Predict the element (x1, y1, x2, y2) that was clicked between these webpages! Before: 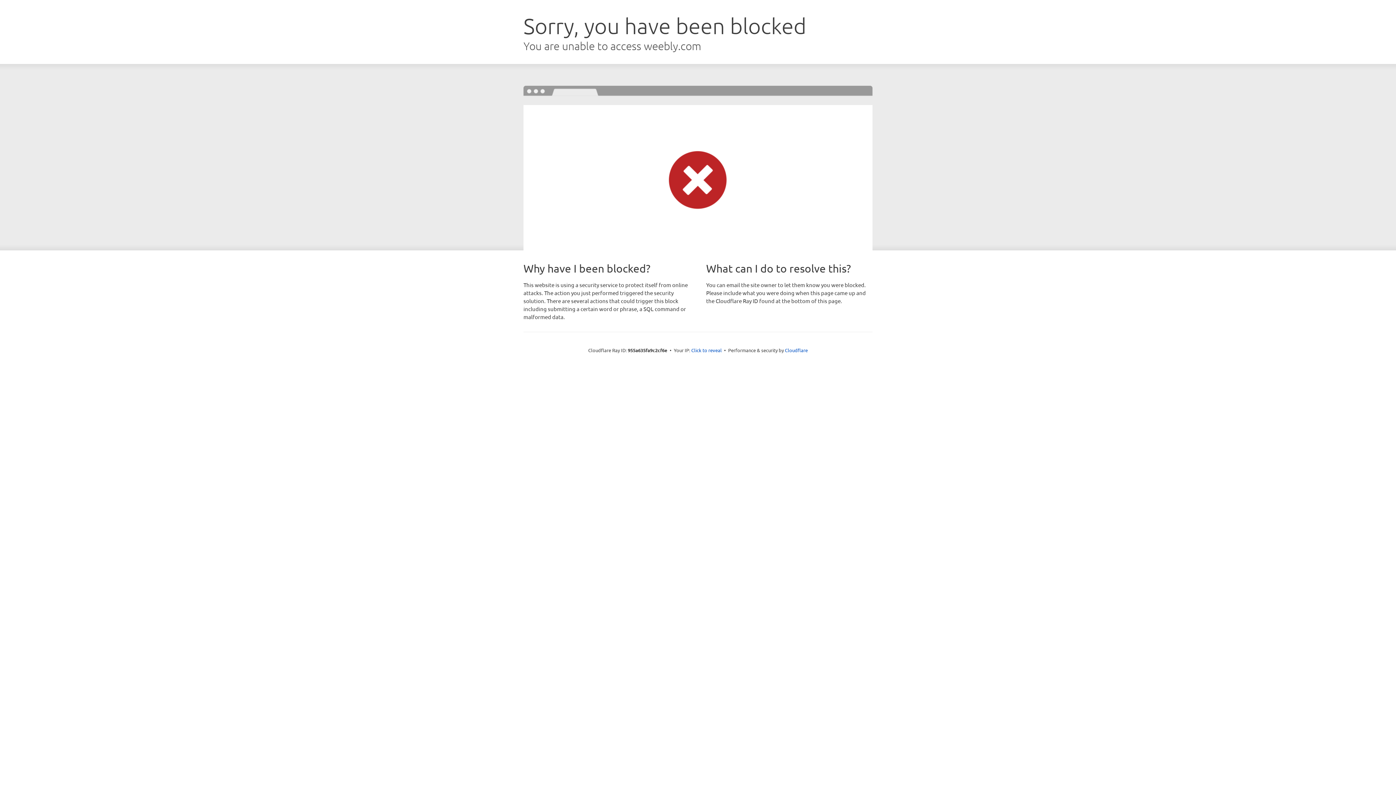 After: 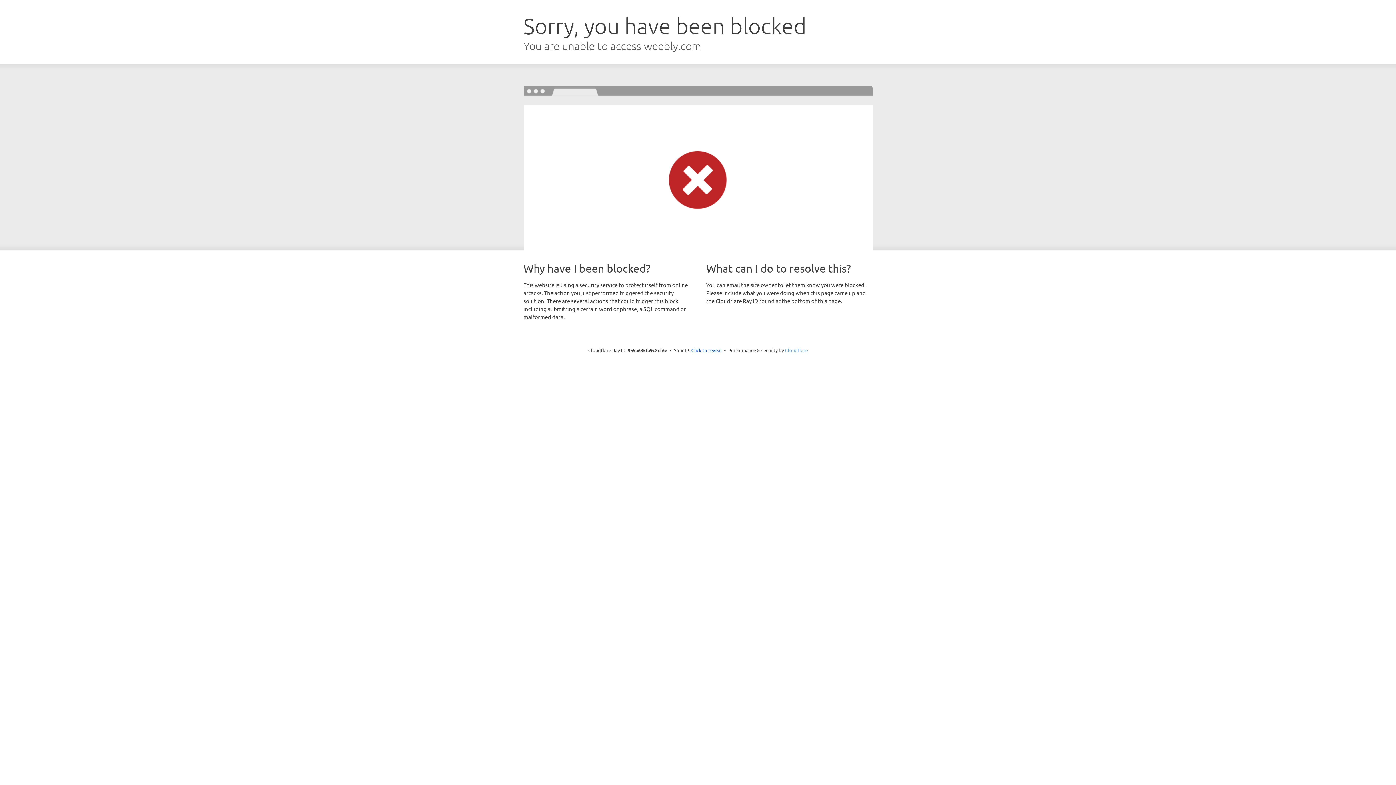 Action: bbox: (785, 347, 808, 353) label: Cloudflare